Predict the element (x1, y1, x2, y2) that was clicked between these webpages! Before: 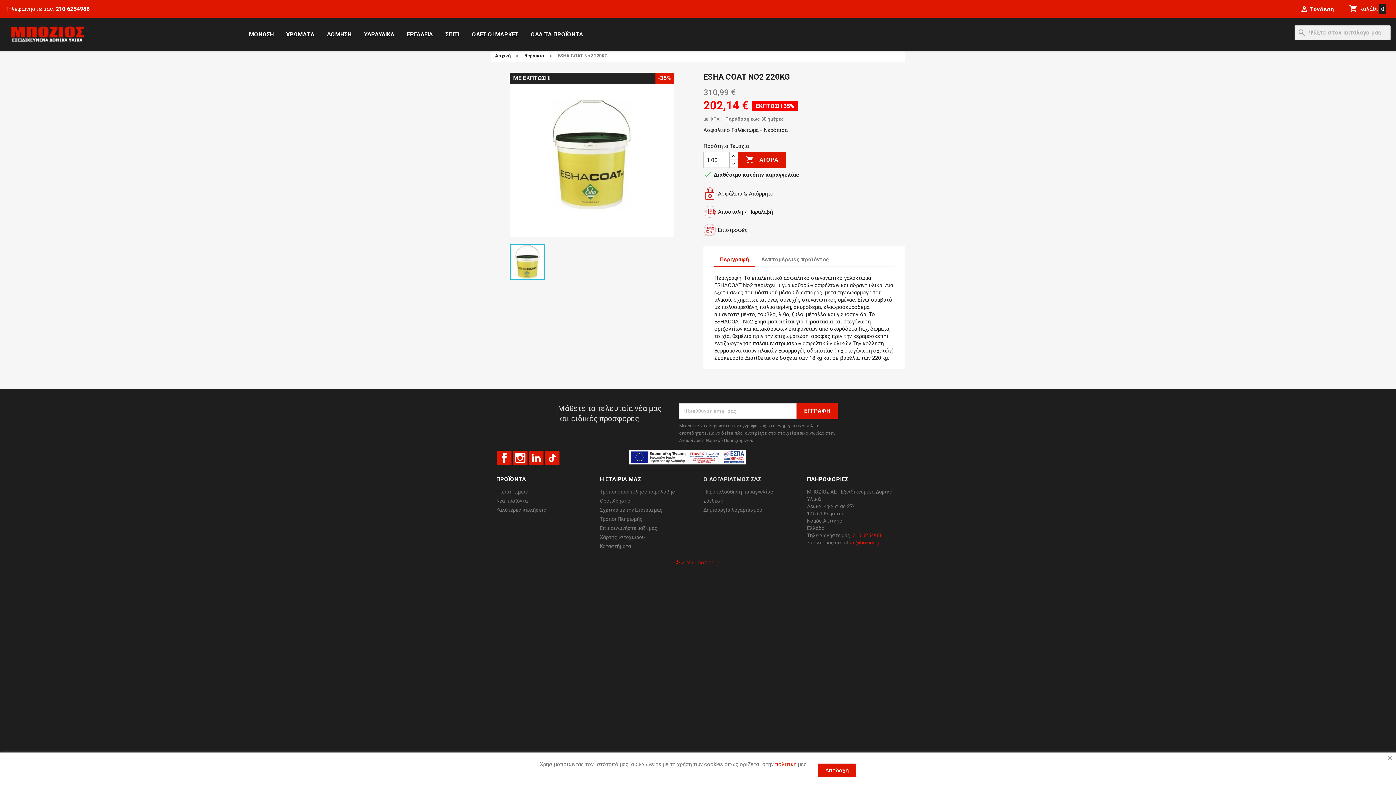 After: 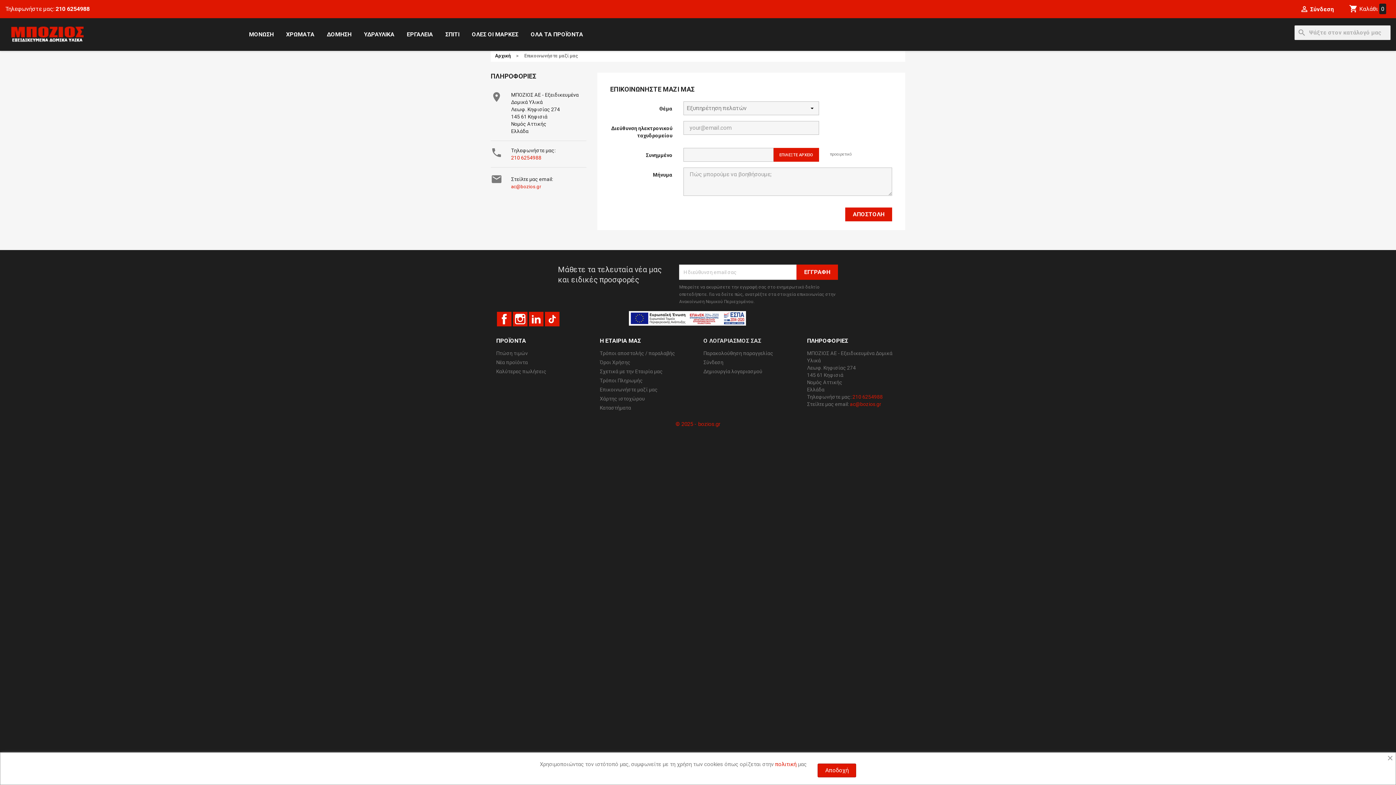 Action: bbox: (600, 525, 657, 531) label: Επικοινωνήστε μαζί μας